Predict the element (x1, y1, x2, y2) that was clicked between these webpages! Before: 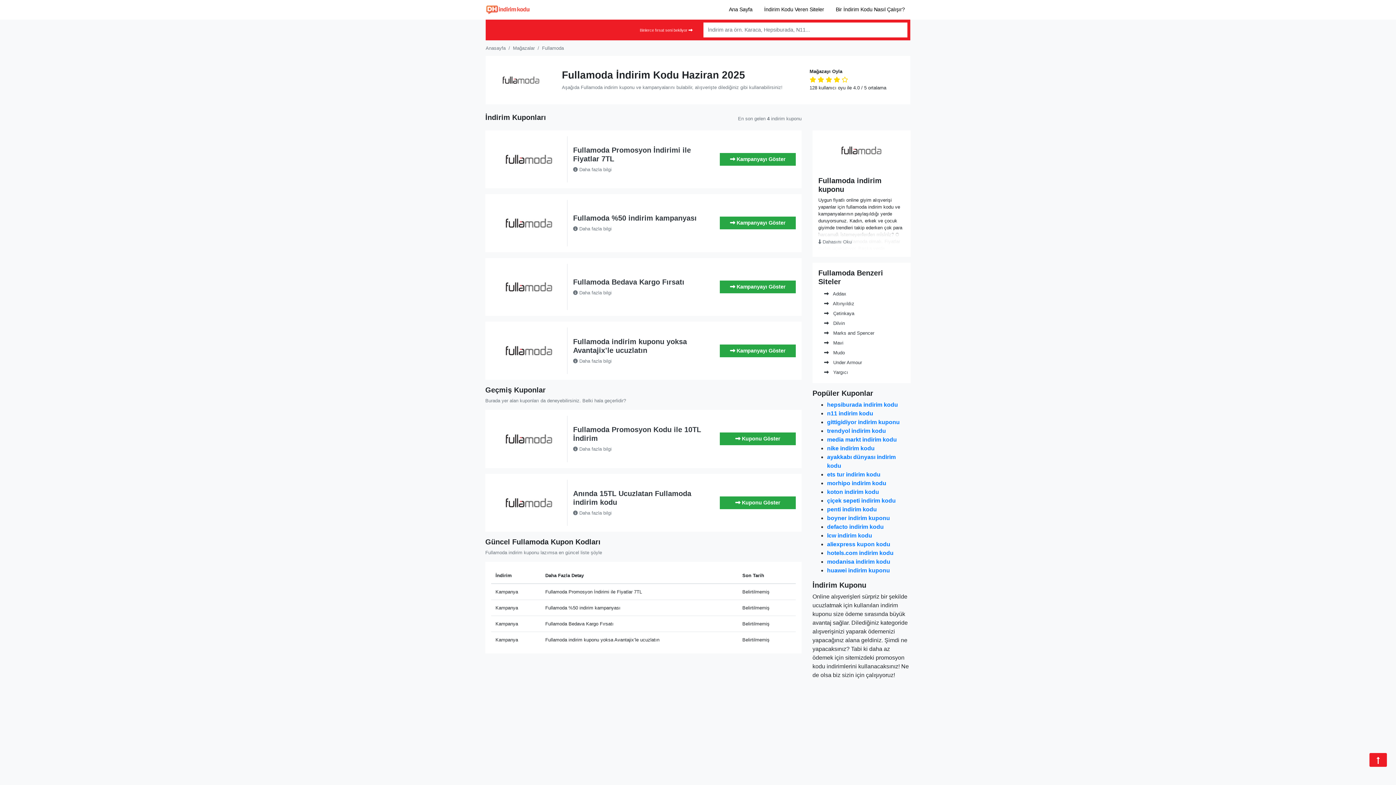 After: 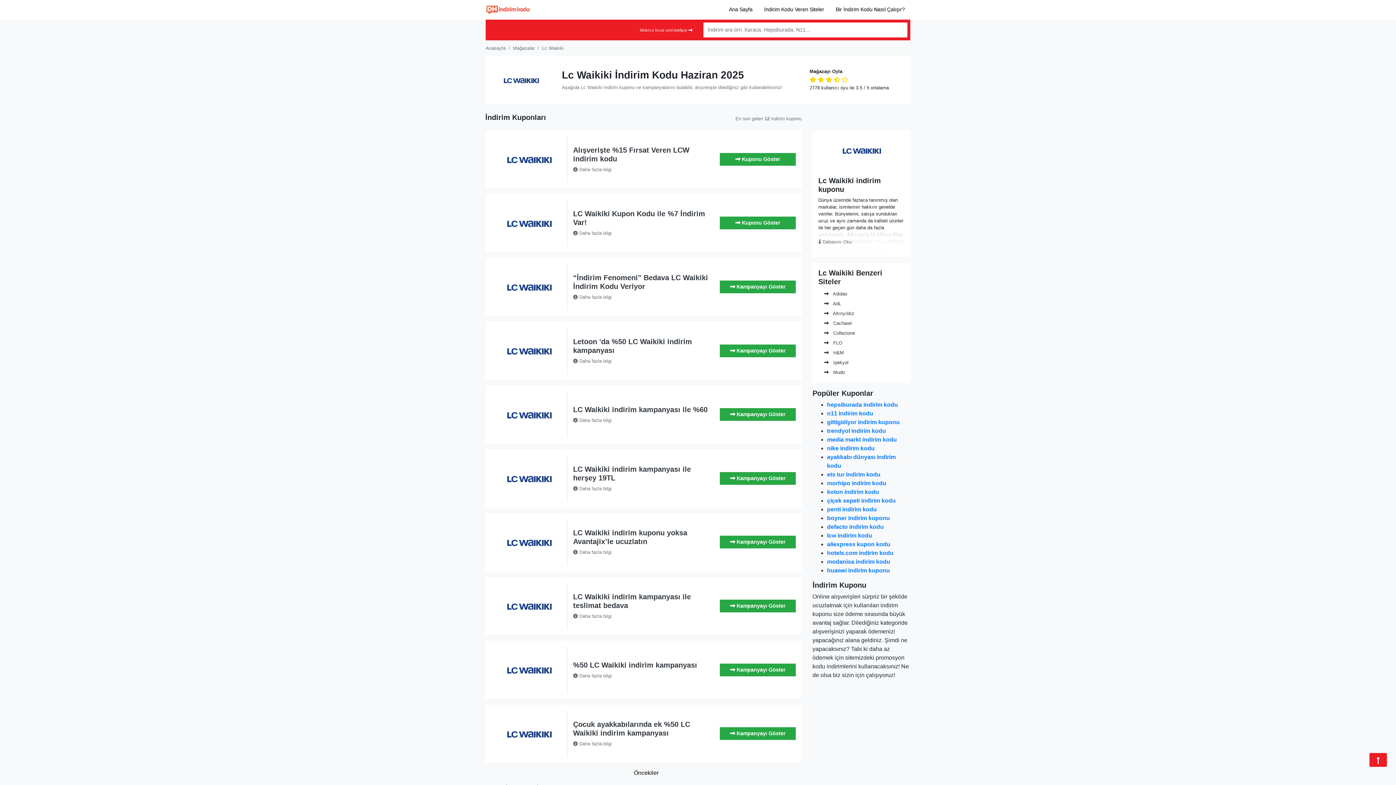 Action: bbox: (827, 532, 872, 538) label: lcw indirim kodu